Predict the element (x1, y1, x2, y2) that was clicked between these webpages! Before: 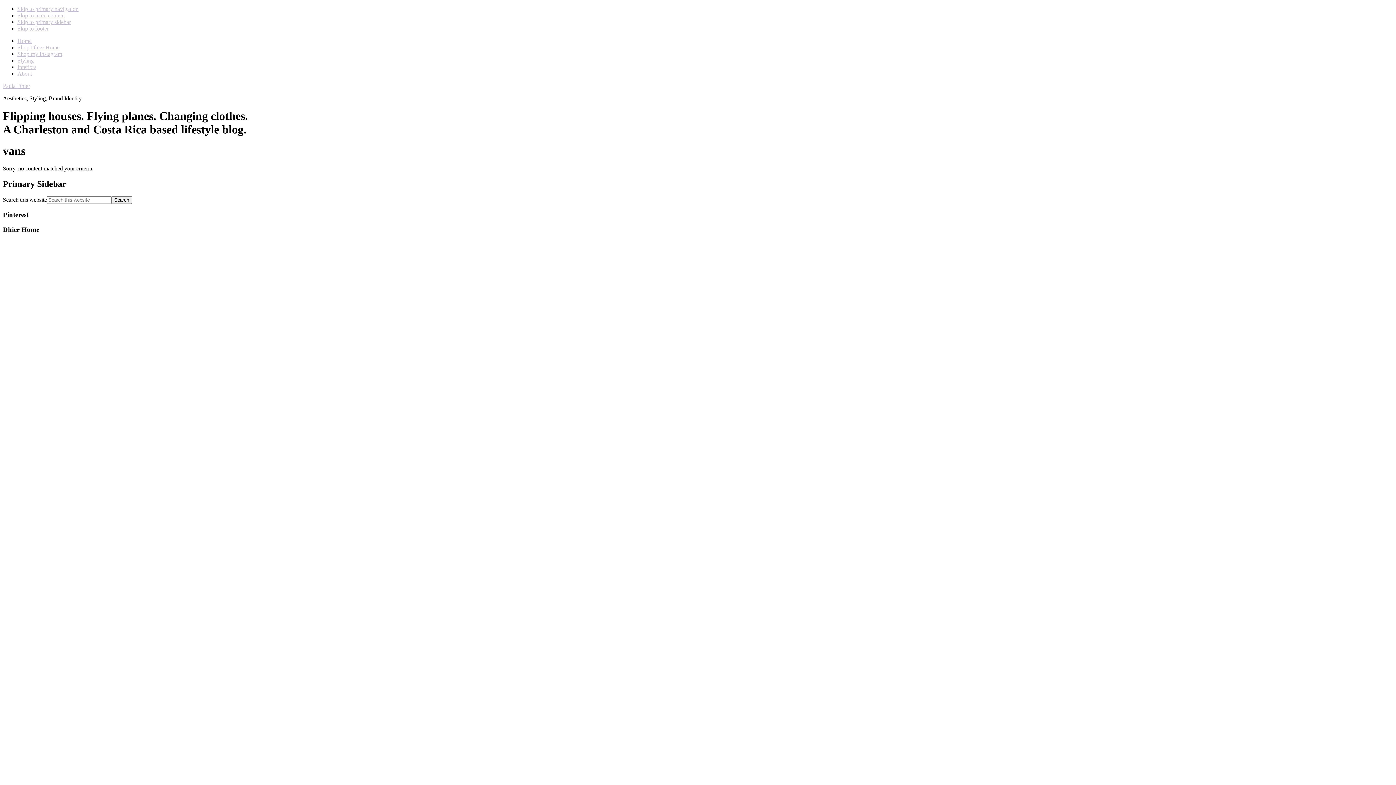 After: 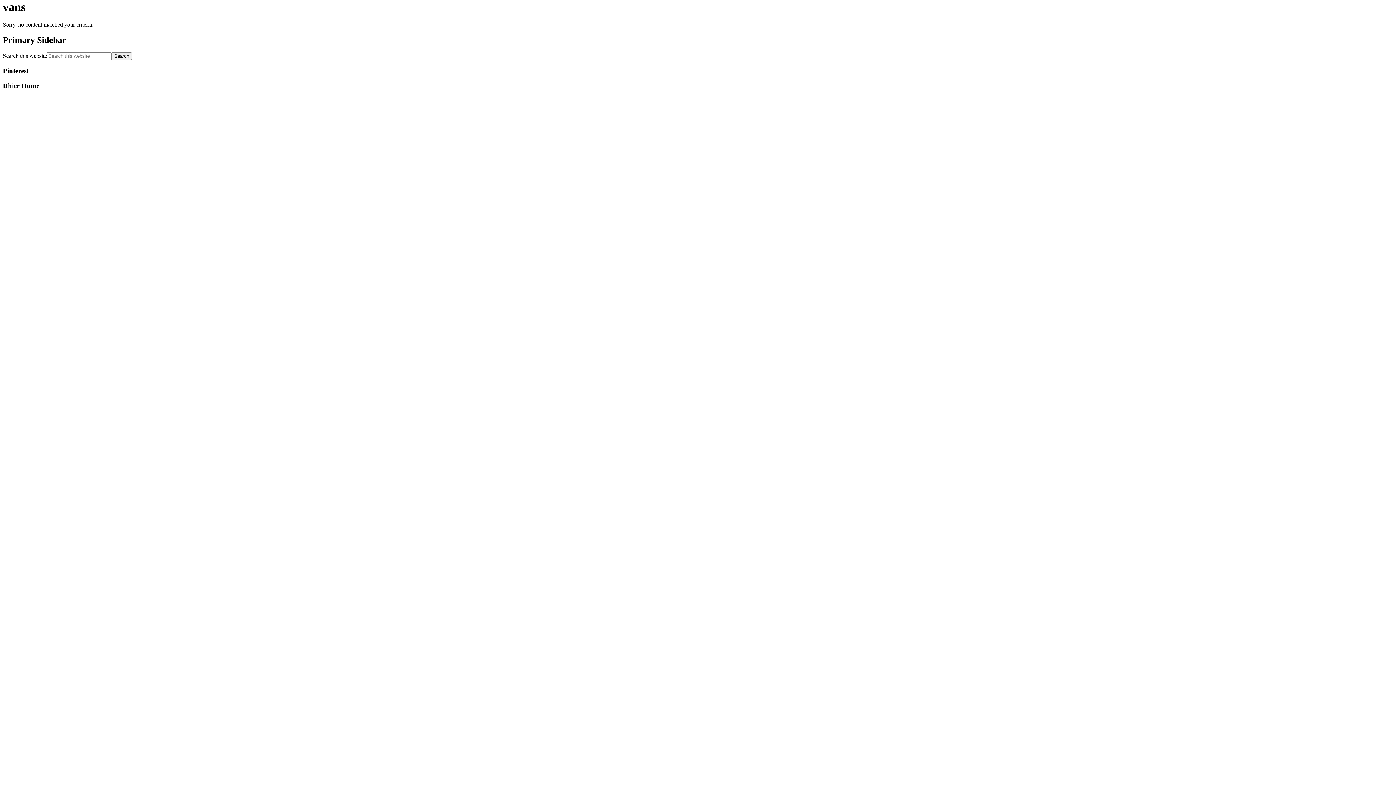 Action: bbox: (17, 12, 64, 18) label: Skip to main content